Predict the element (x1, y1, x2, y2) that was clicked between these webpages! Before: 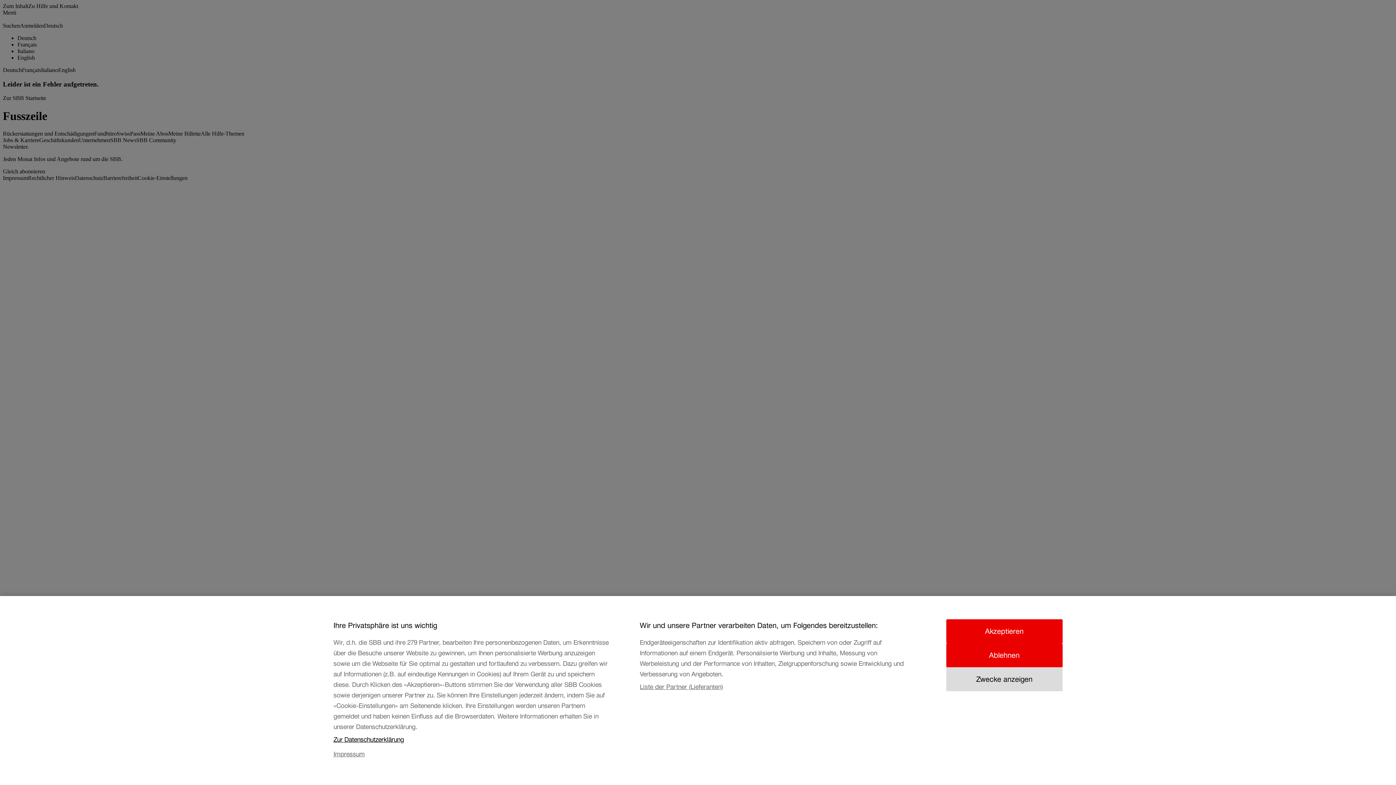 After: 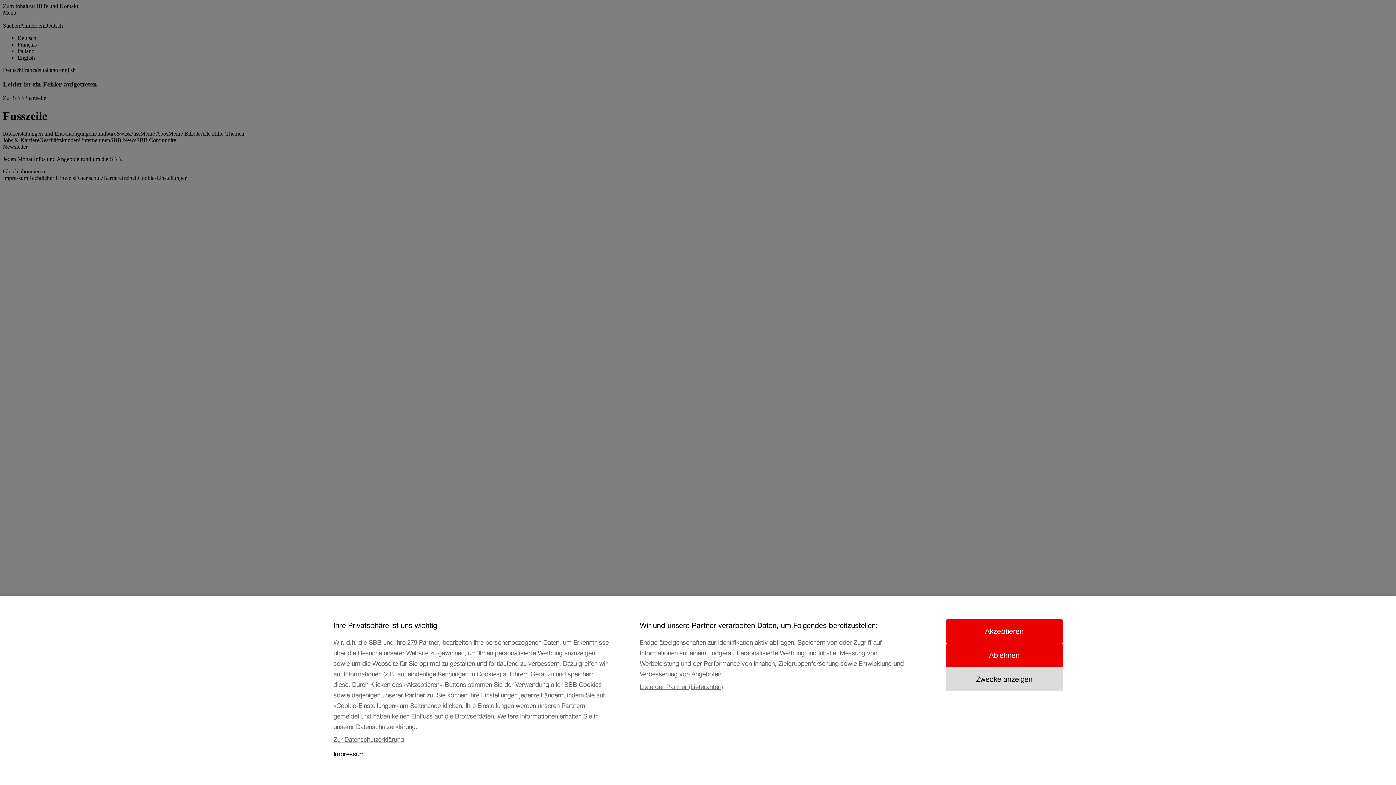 Action: bbox: (333, 752, 611, 767) label: Impressum, wird in neuer registerkarte geöffnet